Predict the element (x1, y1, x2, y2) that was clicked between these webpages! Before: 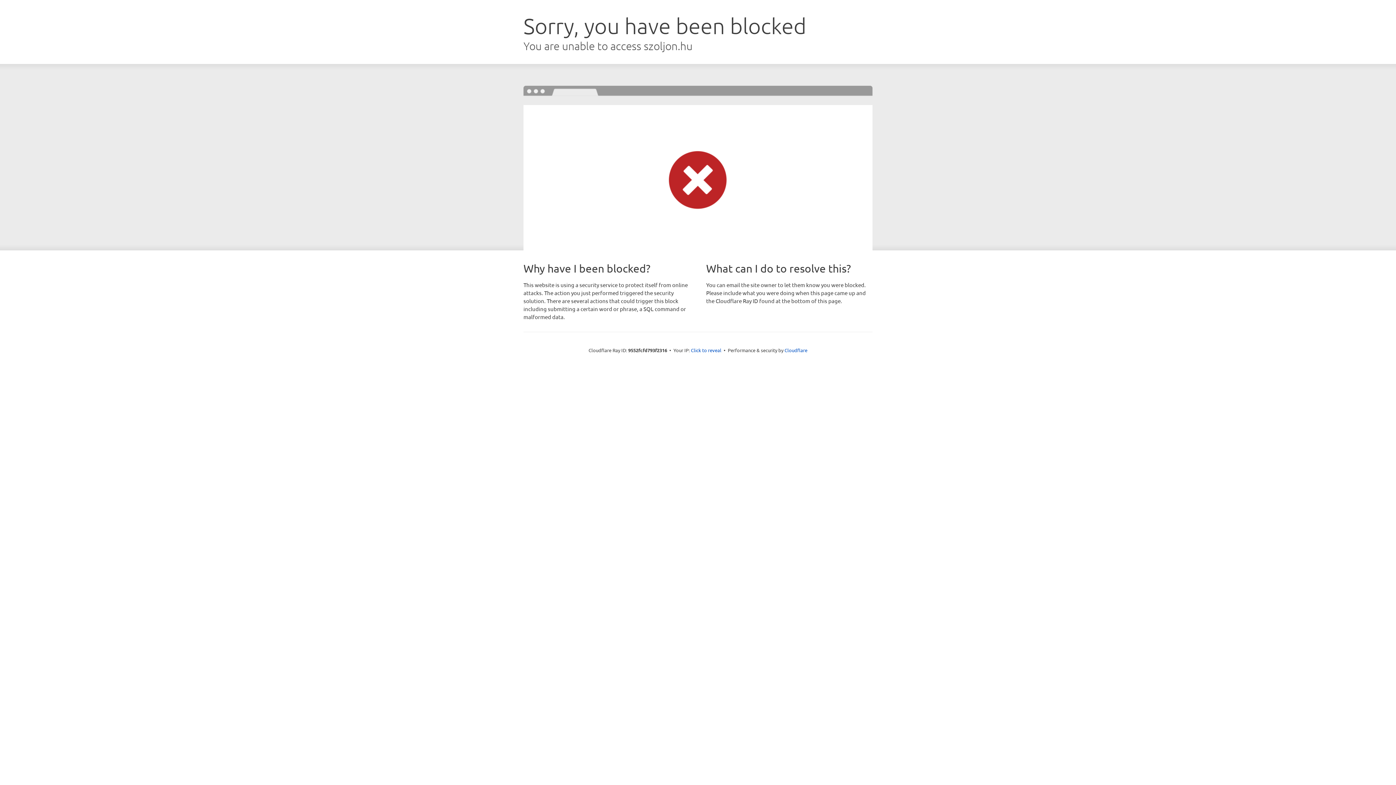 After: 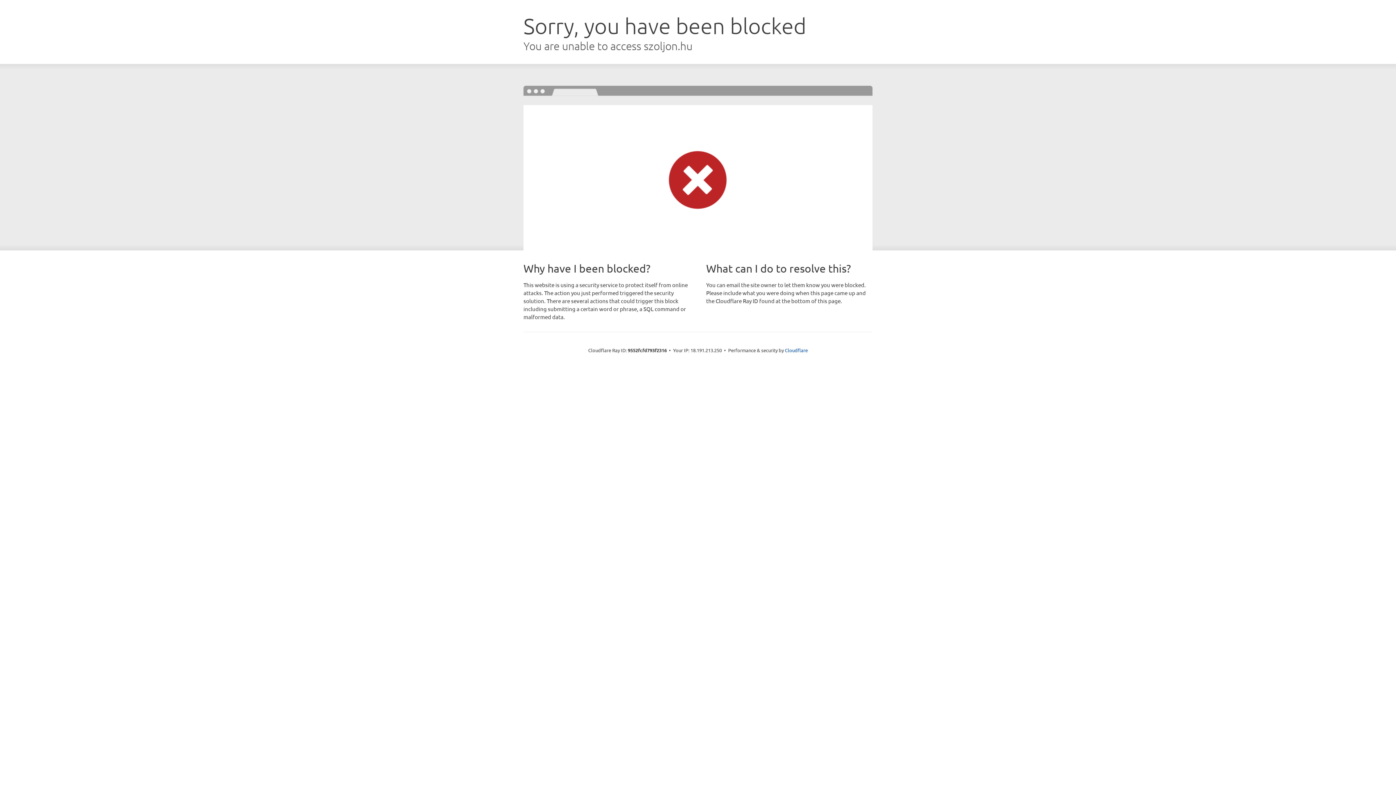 Action: bbox: (691, 346, 721, 353) label: Click to reveal